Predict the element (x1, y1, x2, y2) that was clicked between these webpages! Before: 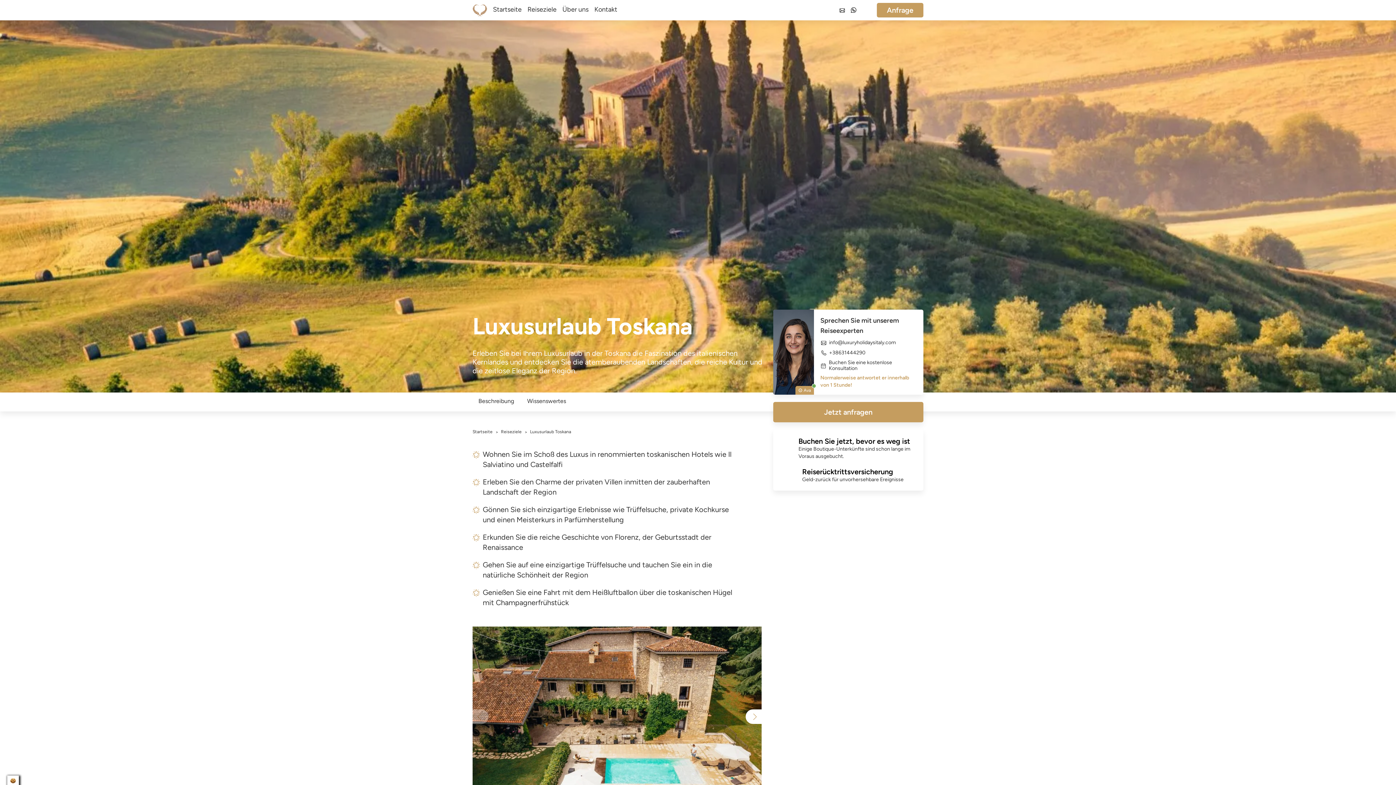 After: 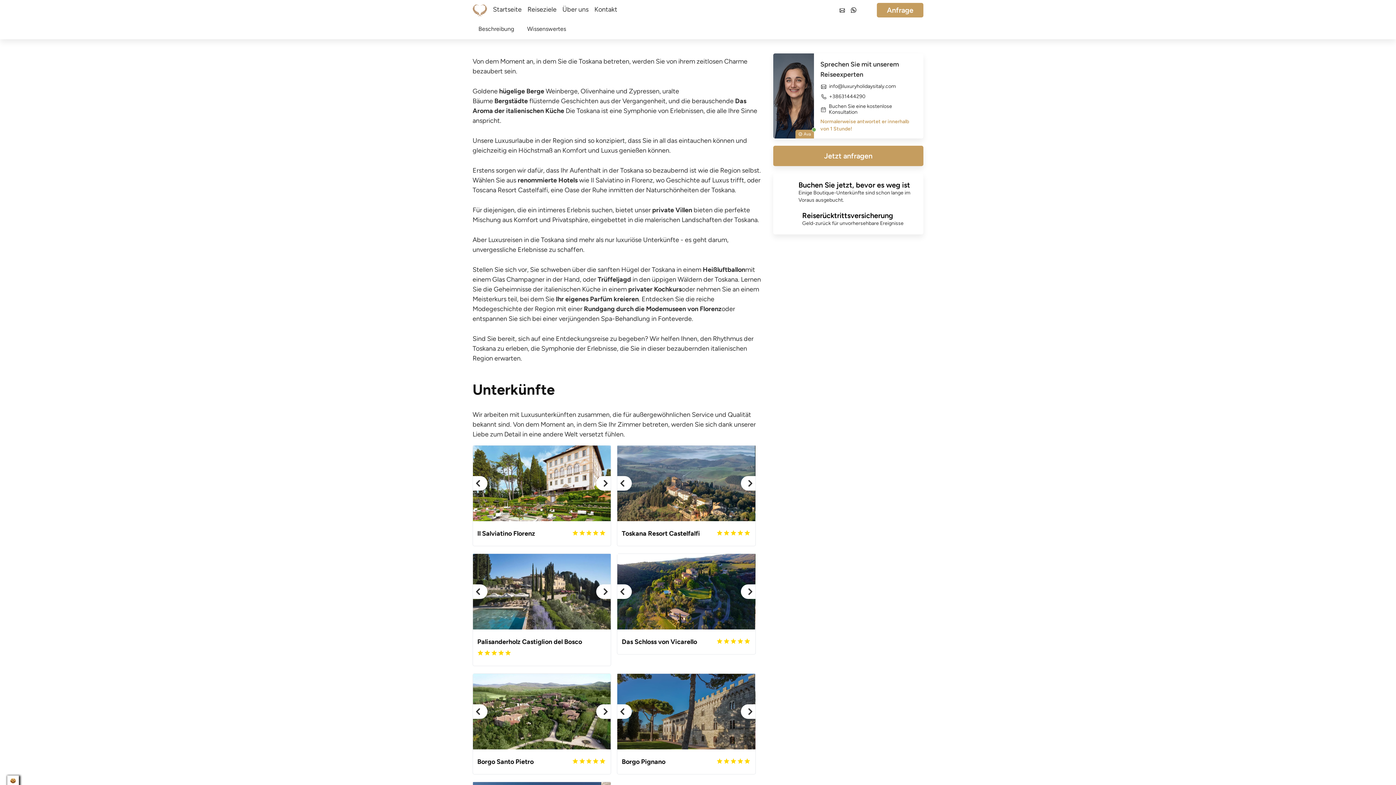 Action: label: Beschreibung bbox: (472, 395, 520, 407)